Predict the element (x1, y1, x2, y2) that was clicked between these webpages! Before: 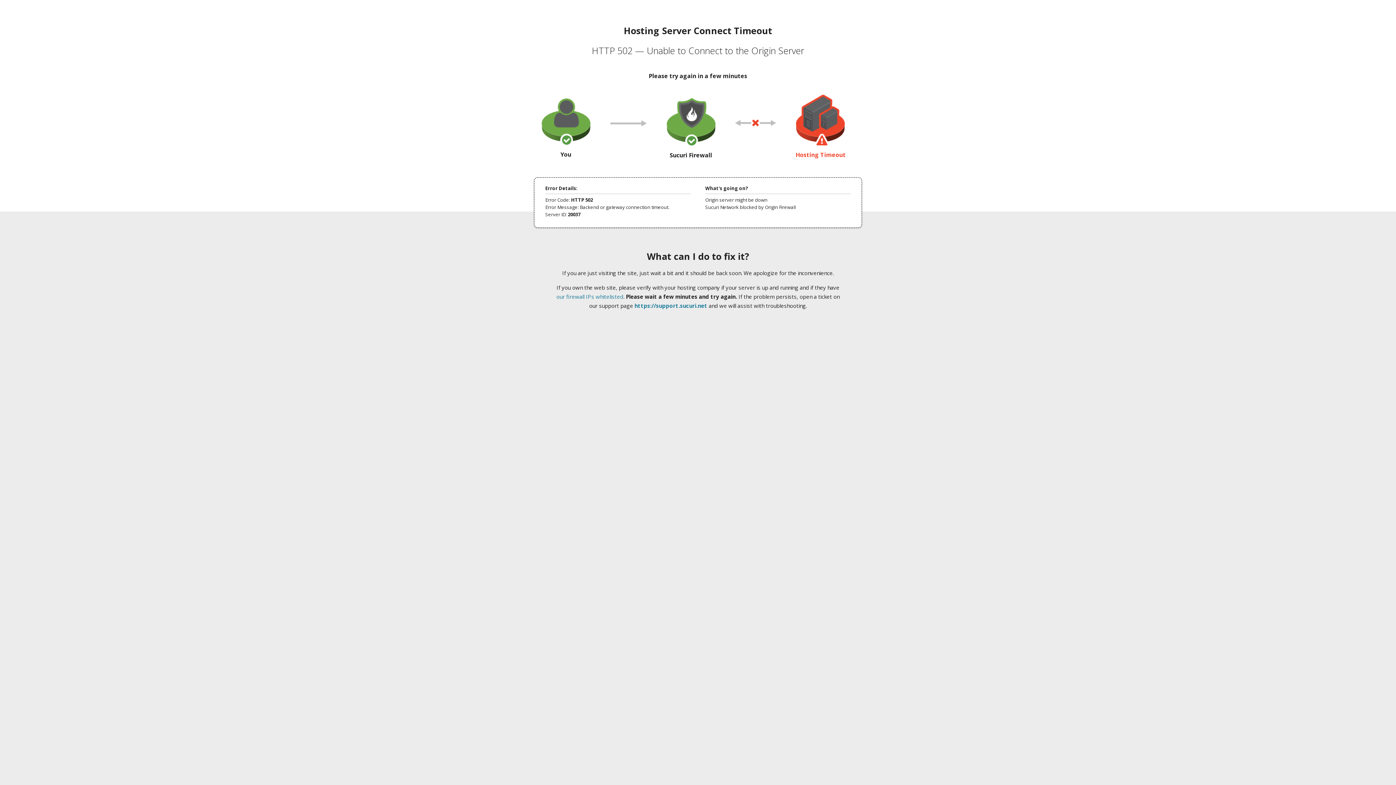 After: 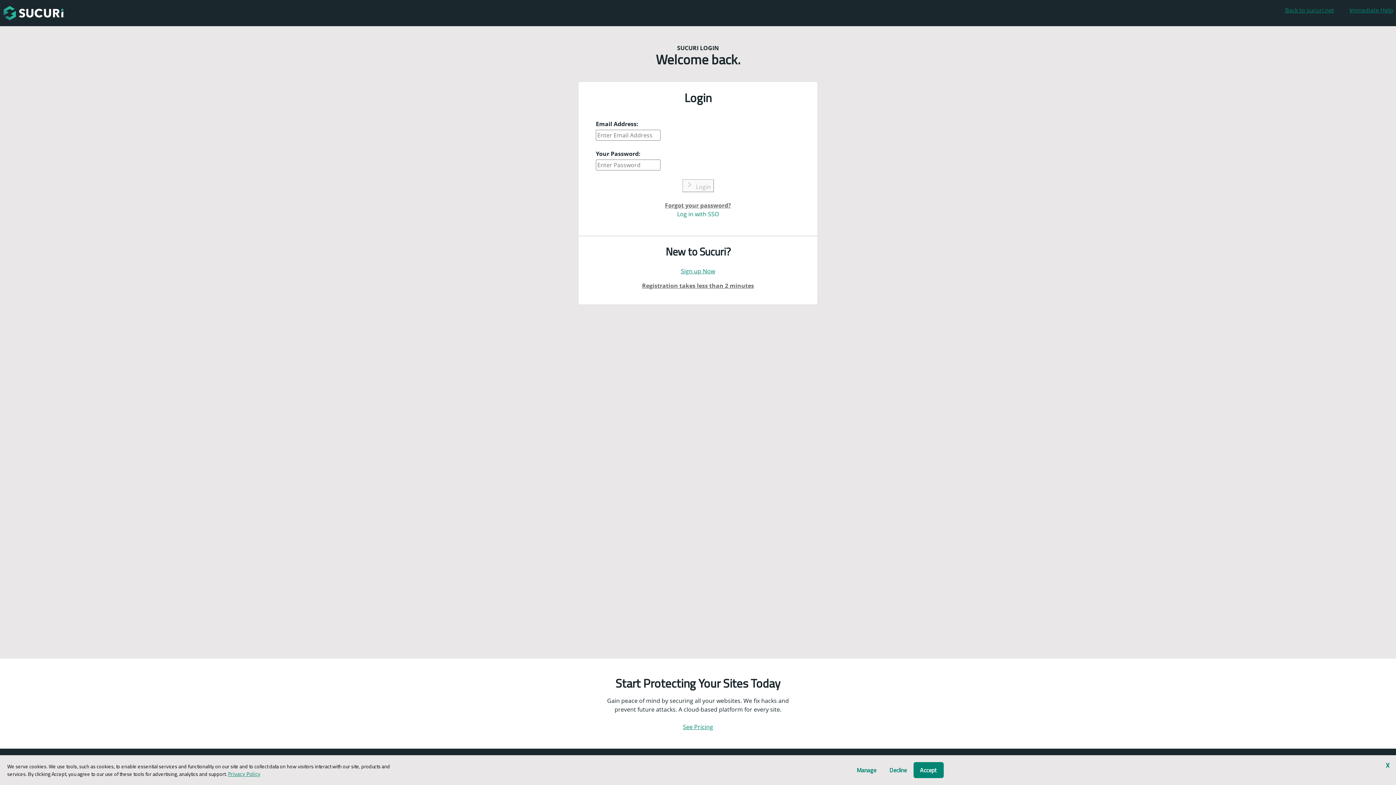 Action: bbox: (634, 302, 707, 309) label: https://support.sucuri.net